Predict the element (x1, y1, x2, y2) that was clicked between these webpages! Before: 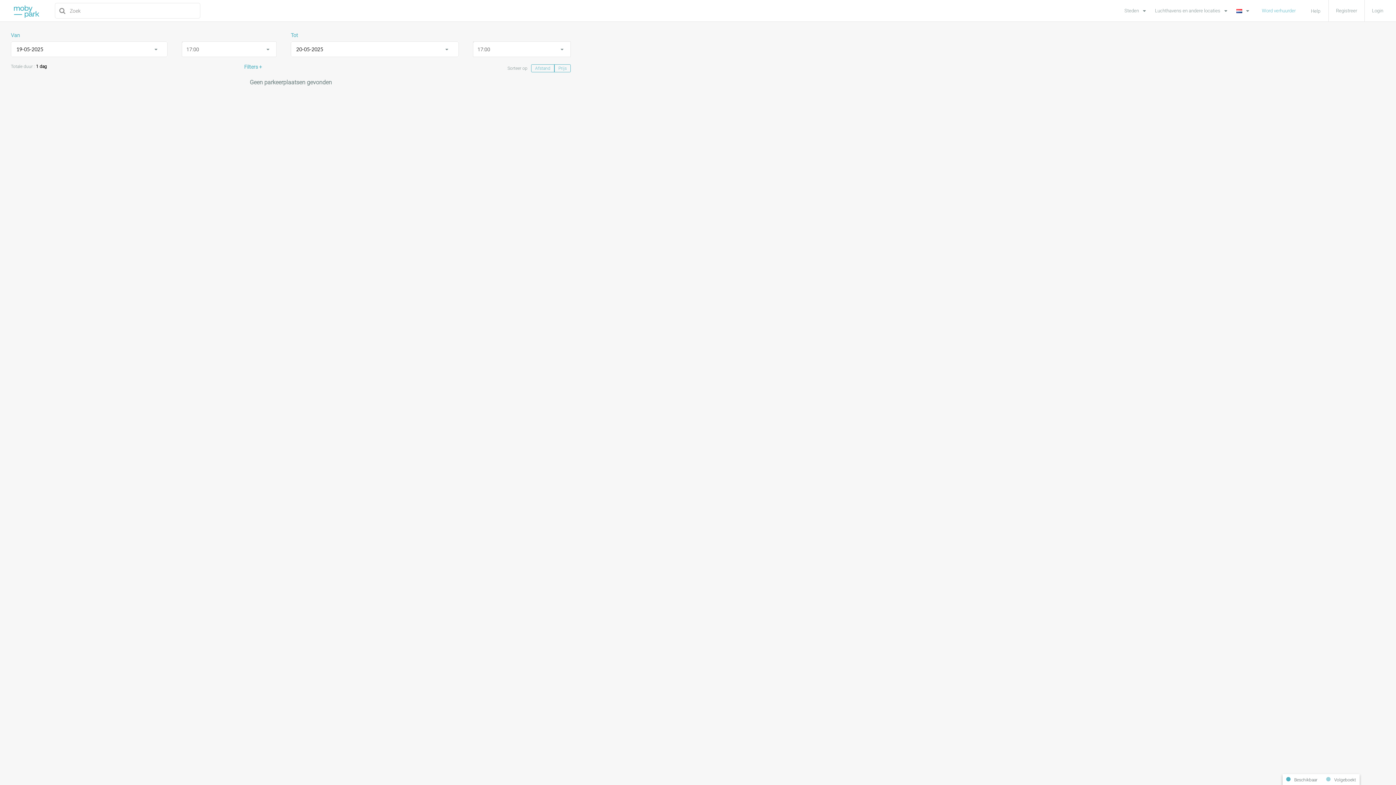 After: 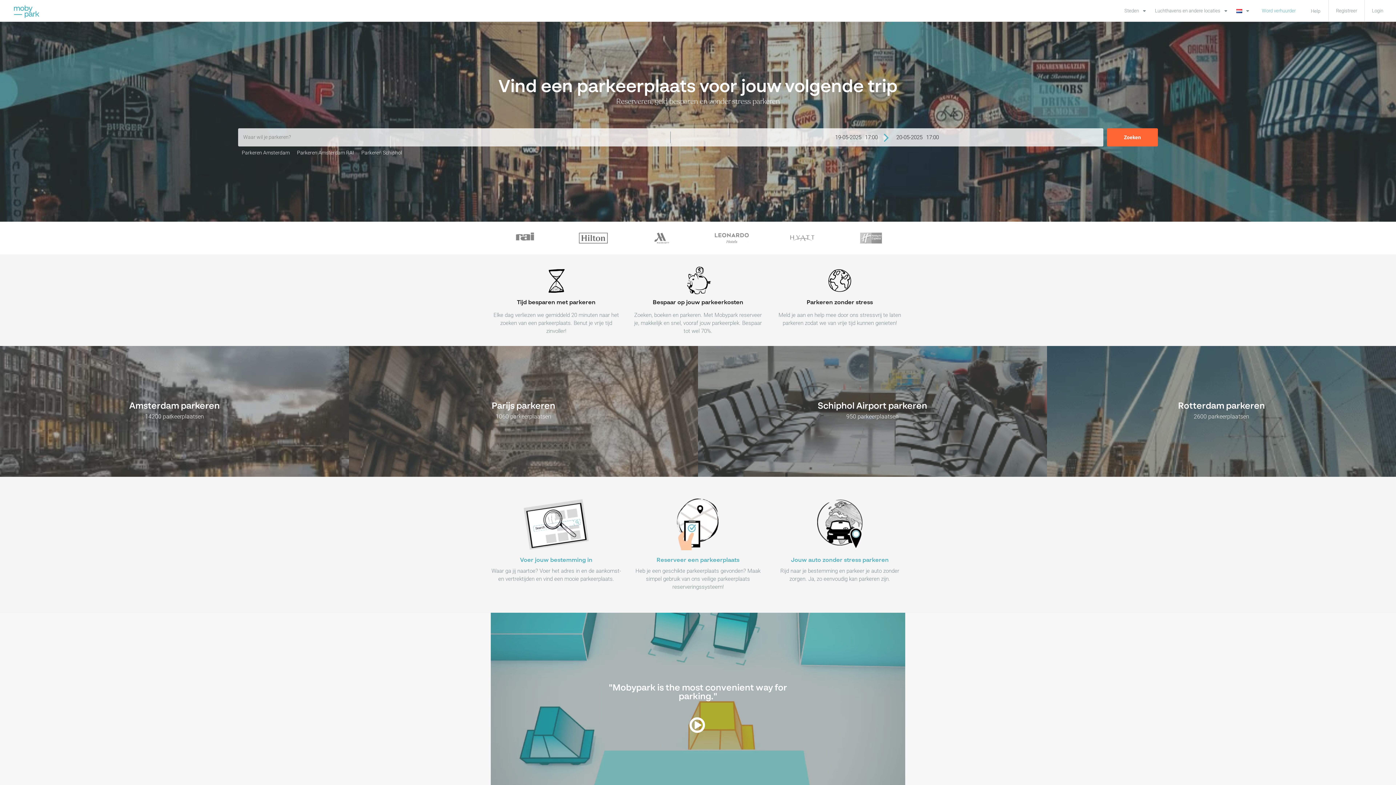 Action: bbox: (0, 0, 47, 21)